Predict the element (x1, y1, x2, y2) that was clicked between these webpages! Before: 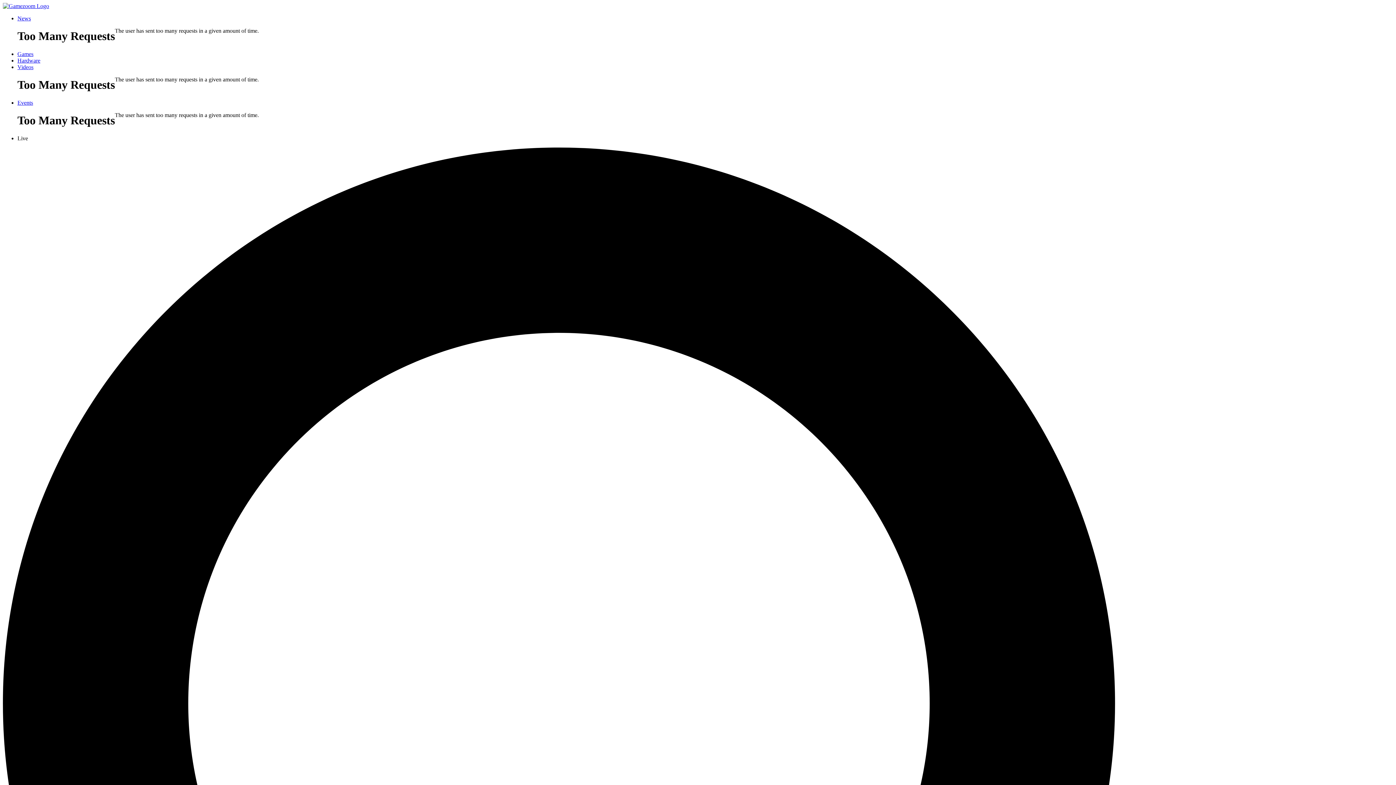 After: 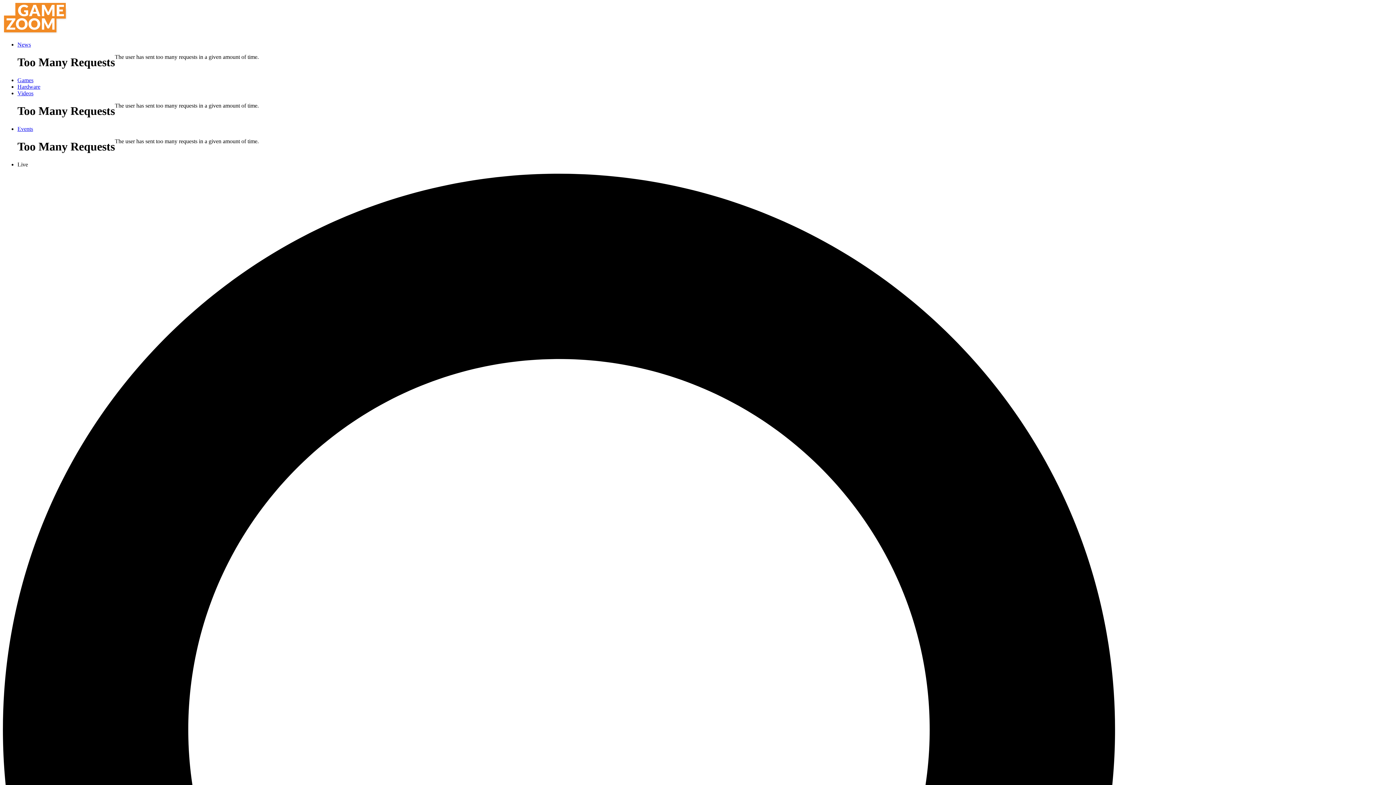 Action: label: Hardware bbox: (17, 57, 40, 63)